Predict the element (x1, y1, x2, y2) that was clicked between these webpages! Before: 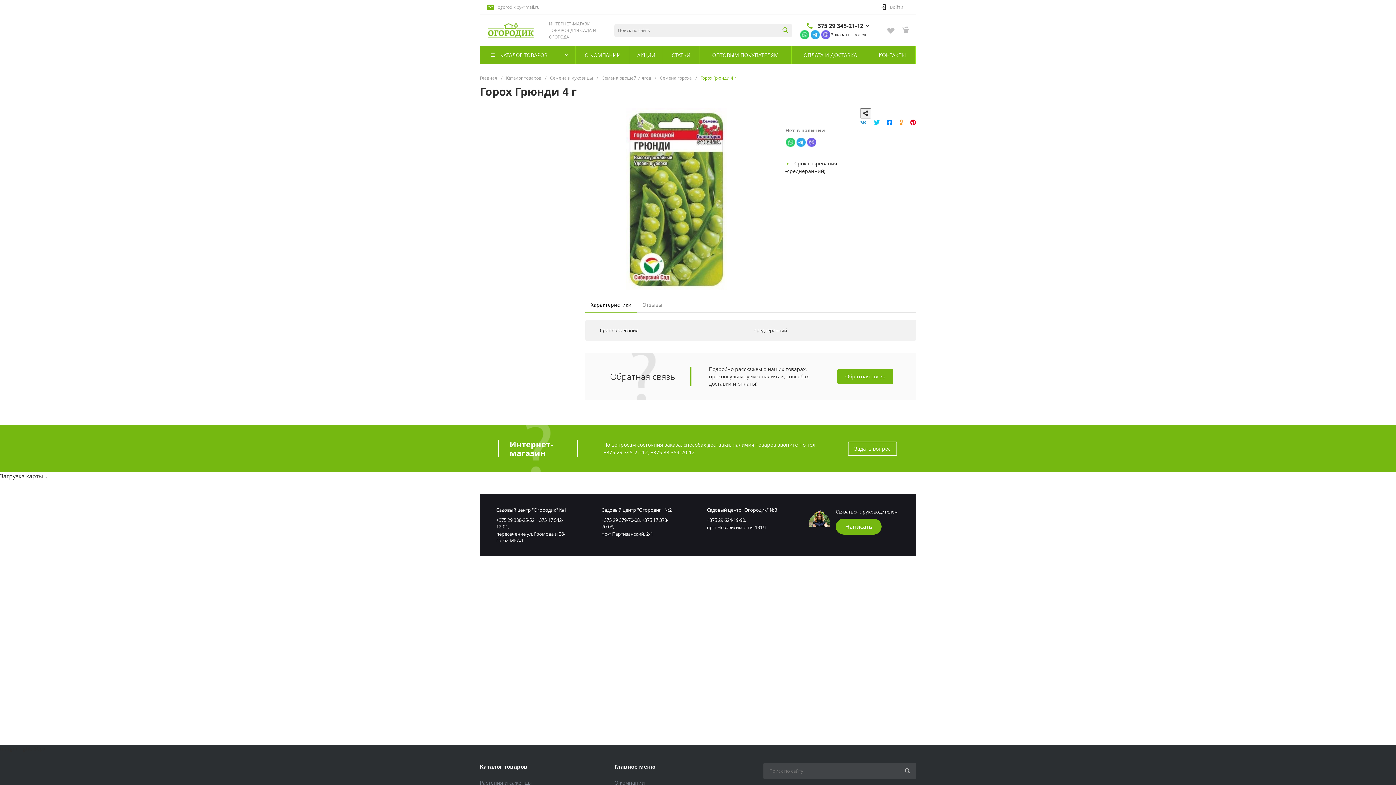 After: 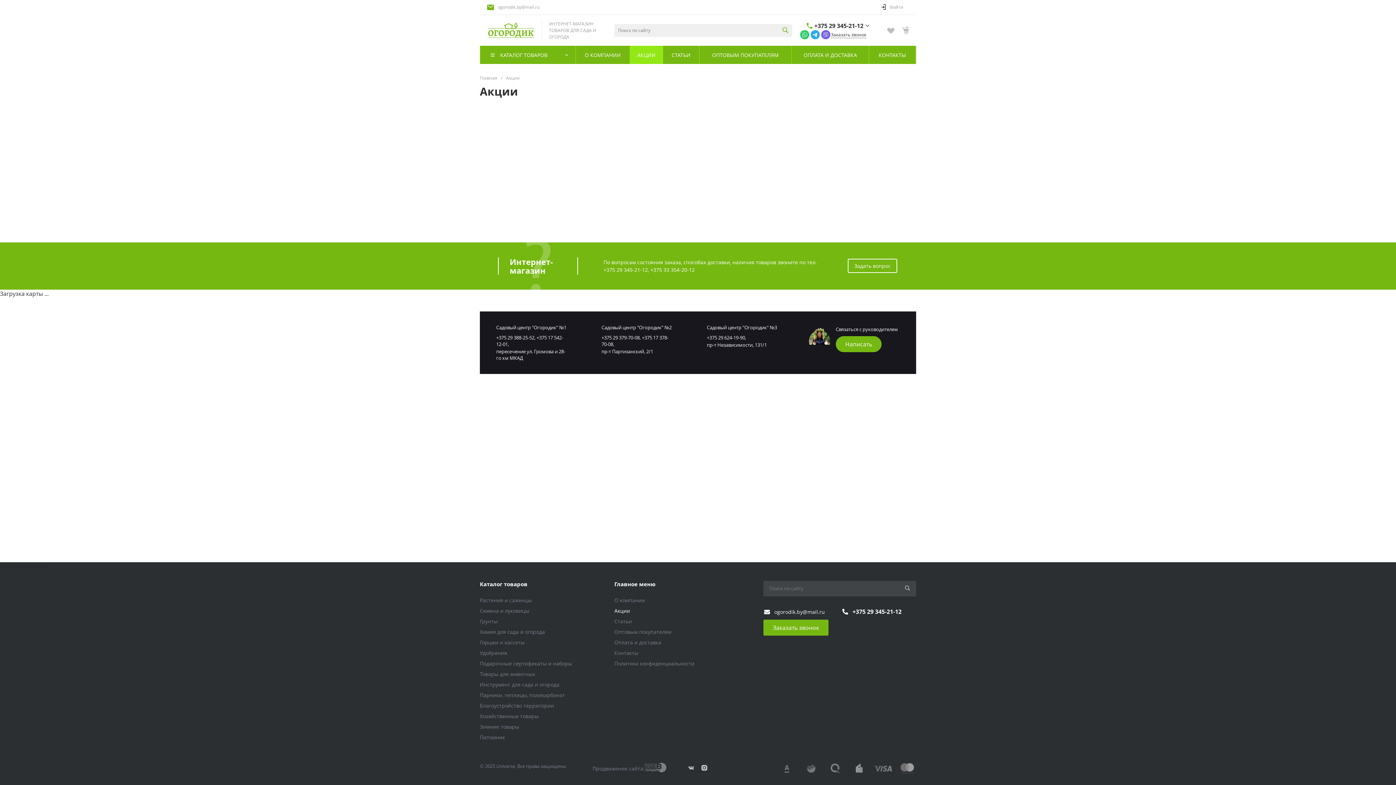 Action: label: АКЦИИ bbox: (630, 45, 662, 64)